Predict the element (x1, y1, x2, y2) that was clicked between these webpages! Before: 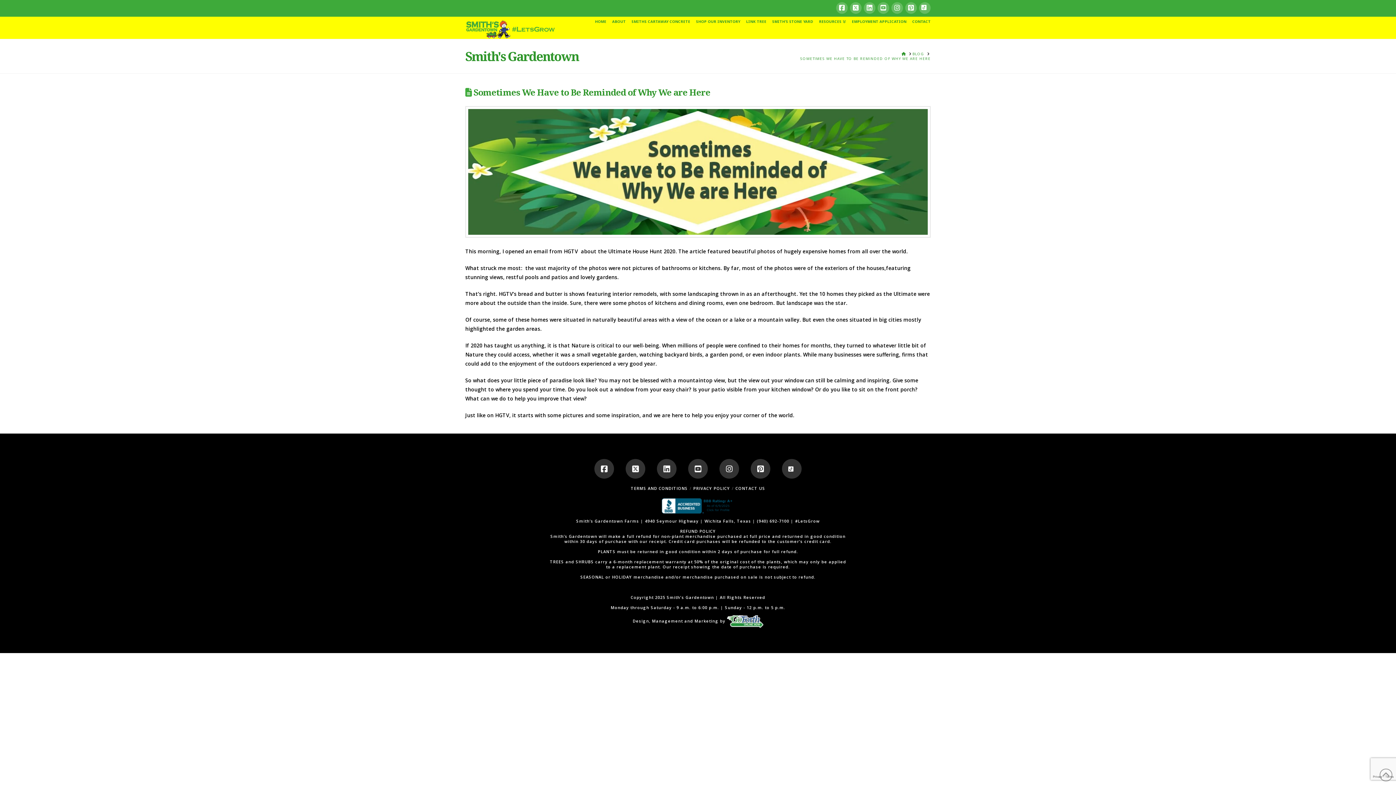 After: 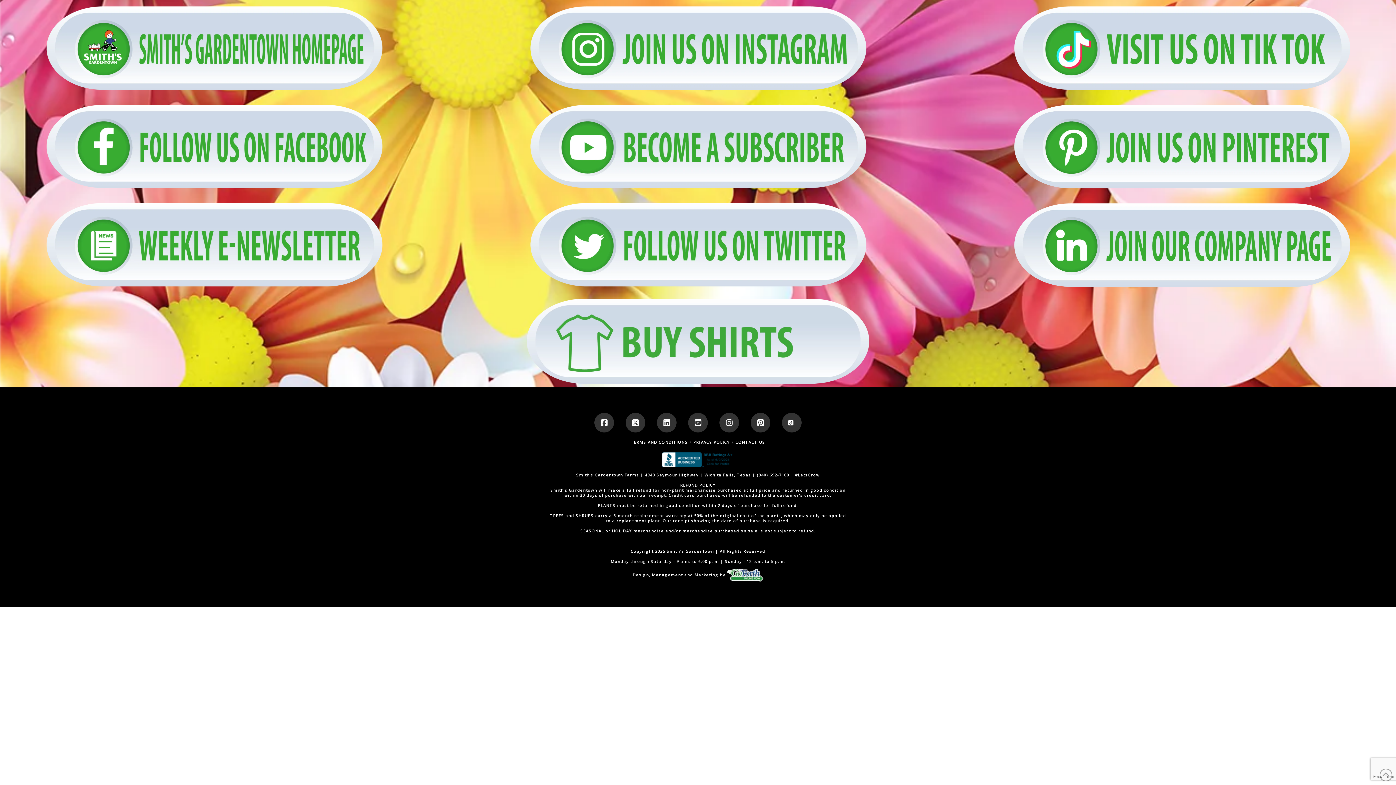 Action: bbox: (743, 16, 769, 38) label: LINK TREE